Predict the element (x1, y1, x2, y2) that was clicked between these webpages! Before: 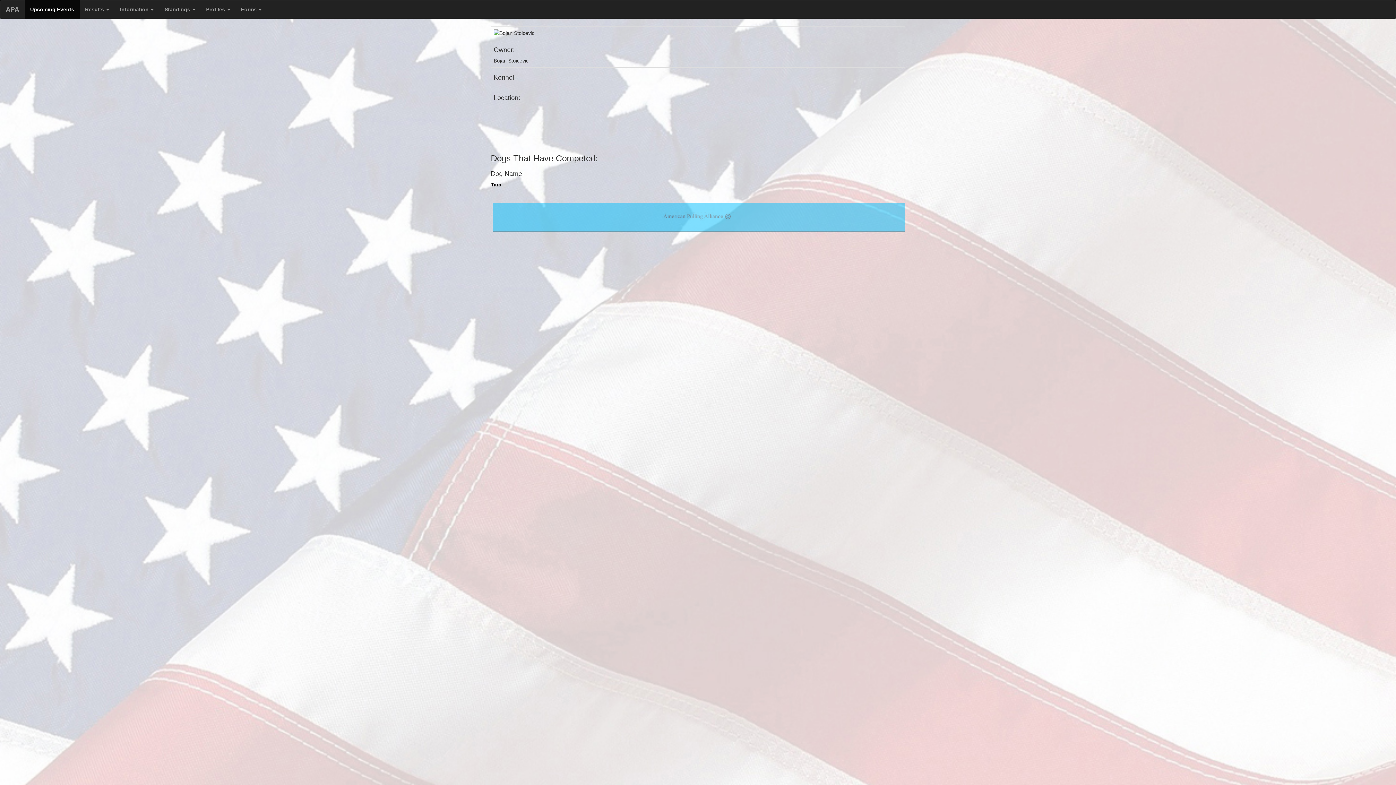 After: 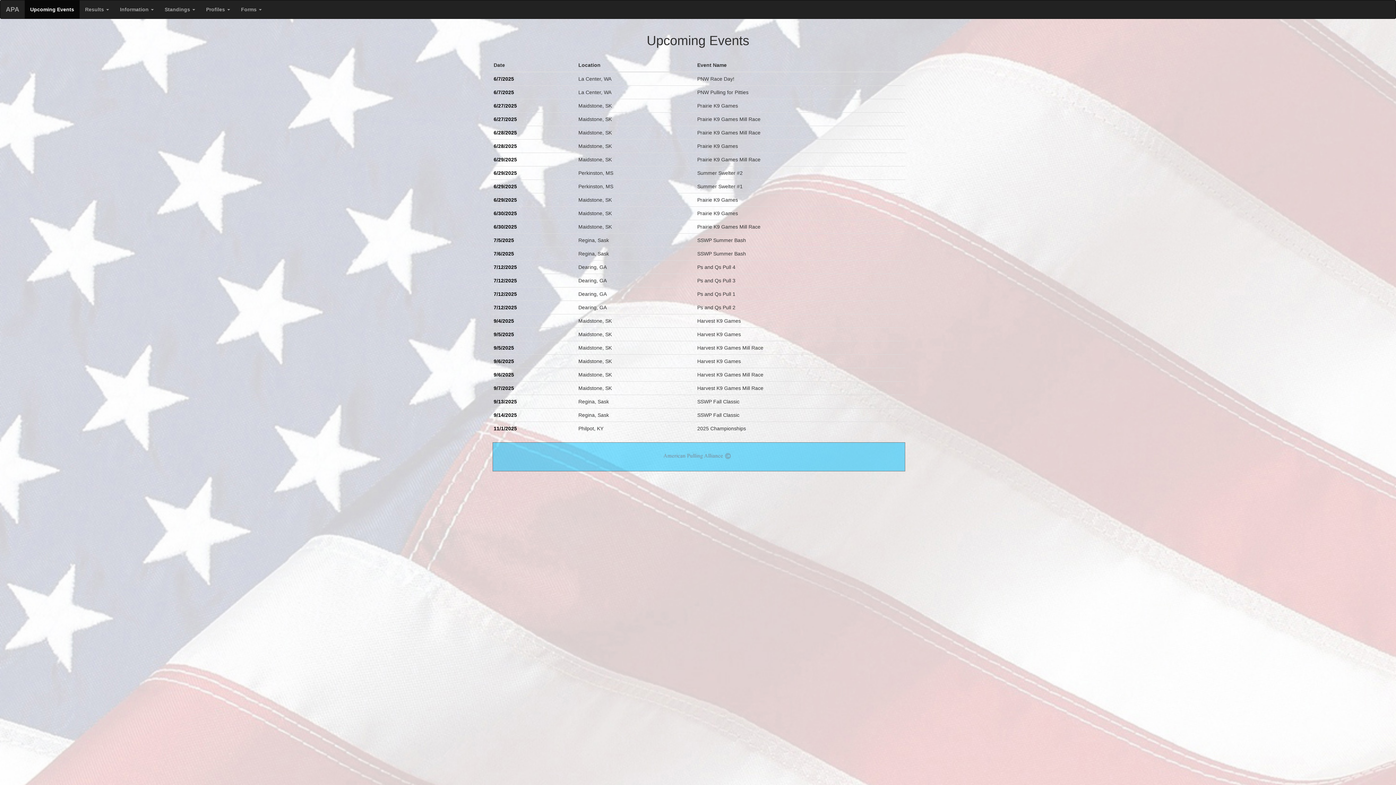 Action: bbox: (24, 0, 79, 18) label: Upcoming Events